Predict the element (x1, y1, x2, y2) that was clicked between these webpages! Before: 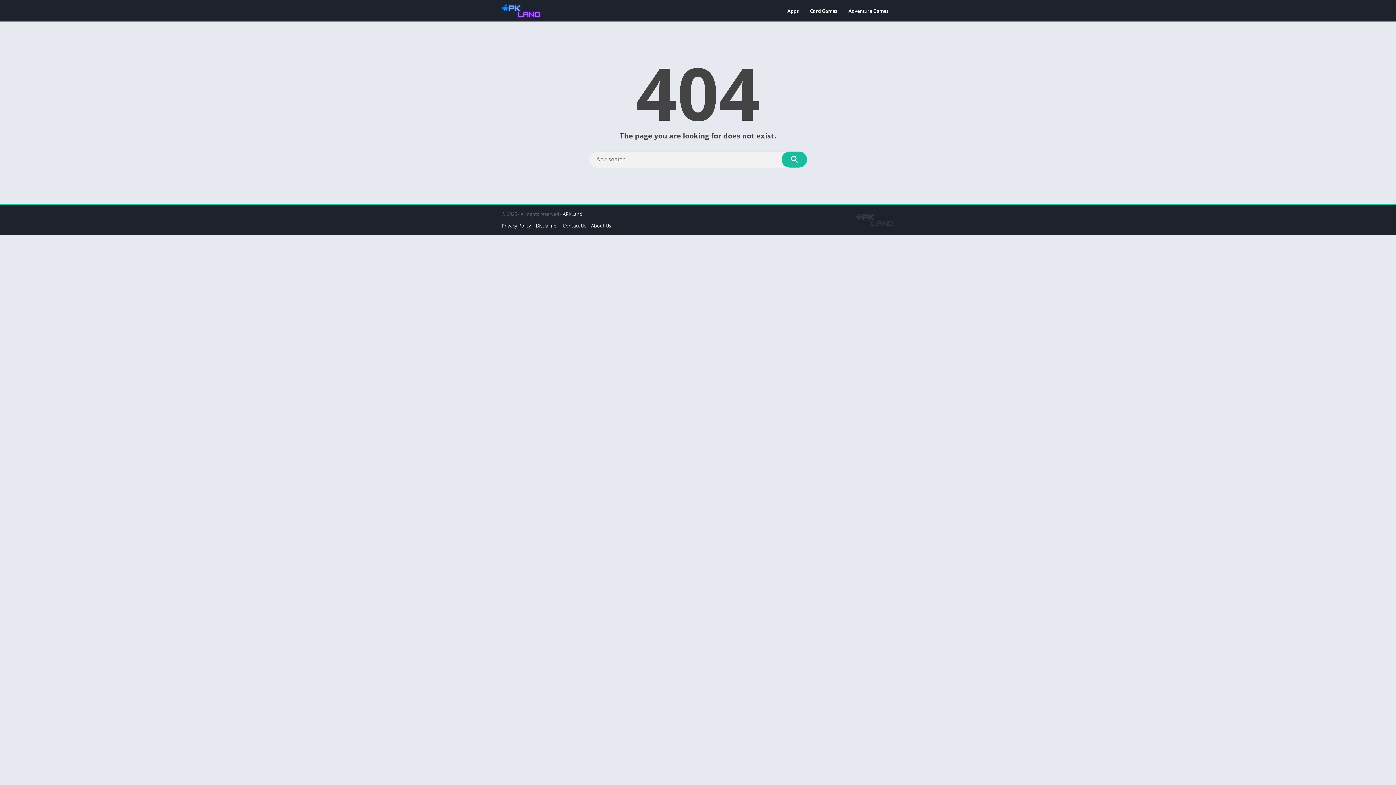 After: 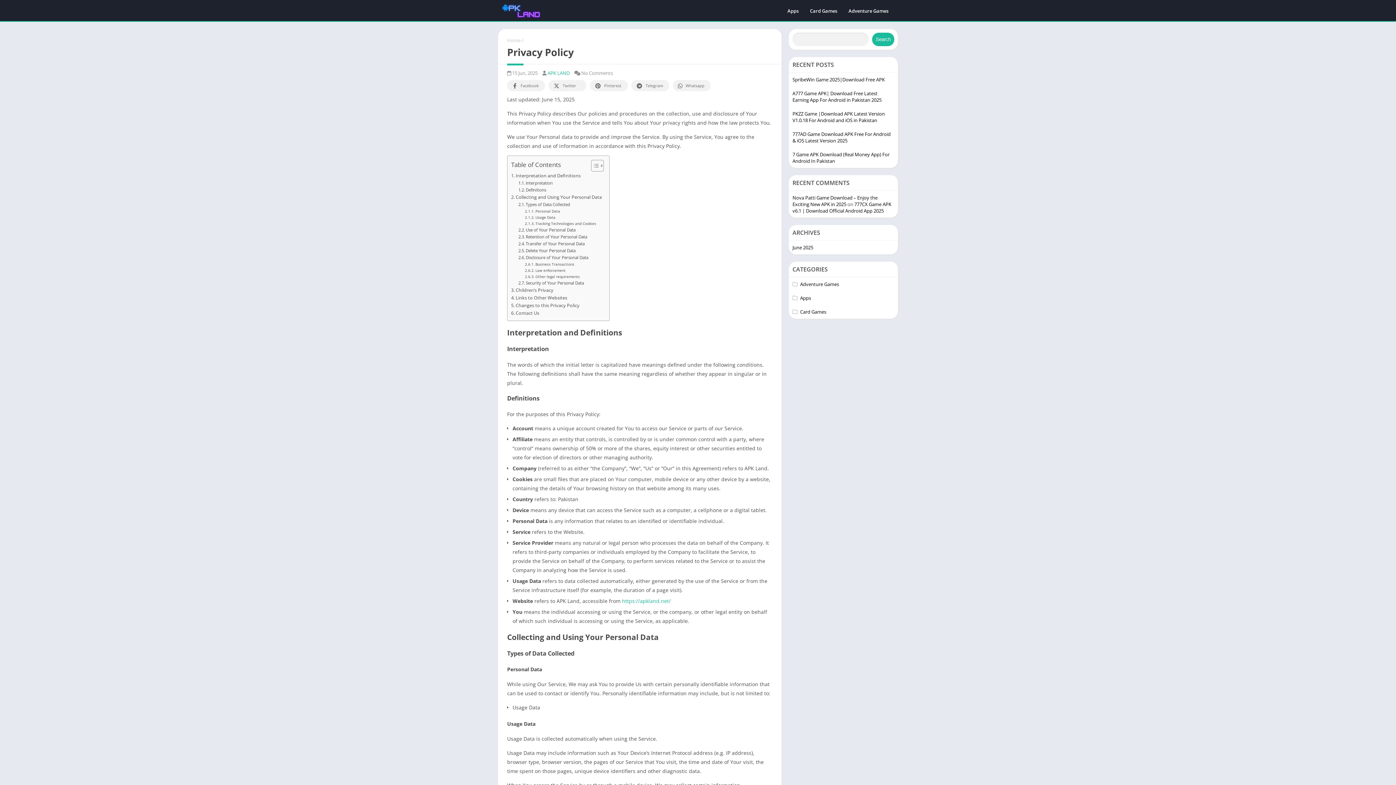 Action: label: Privacy Policy bbox: (501, 222, 531, 229)